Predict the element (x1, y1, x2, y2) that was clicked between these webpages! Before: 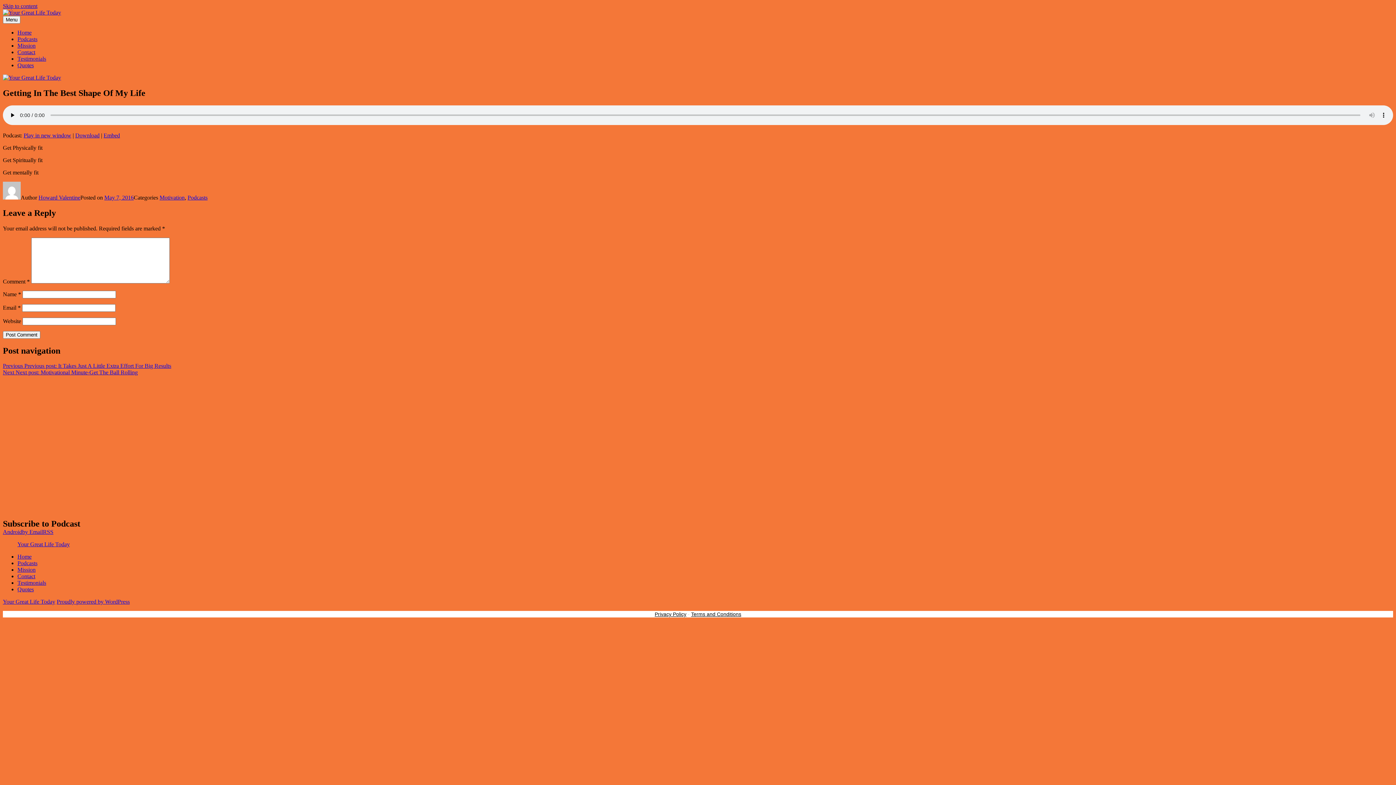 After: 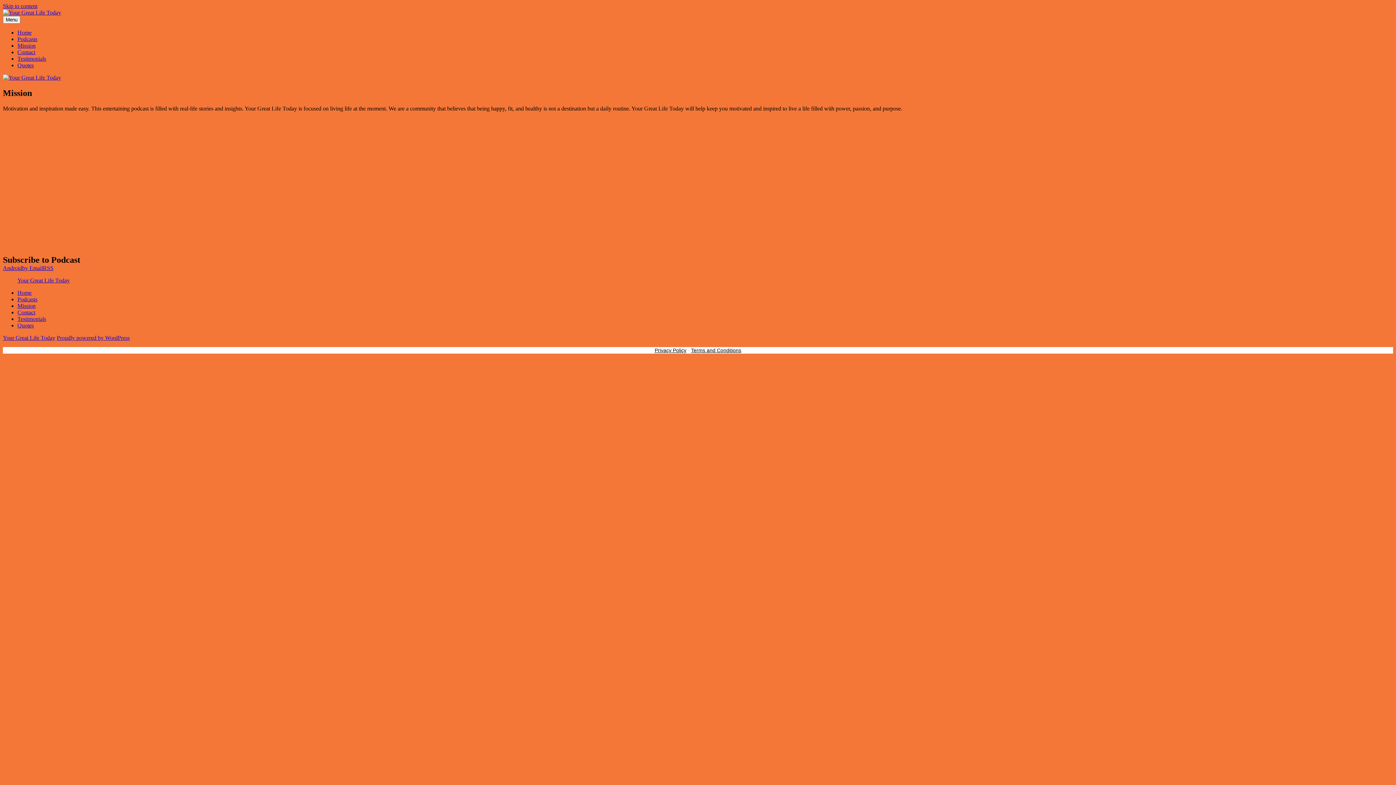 Action: label: Mission bbox: (17, 42, 35, 48)